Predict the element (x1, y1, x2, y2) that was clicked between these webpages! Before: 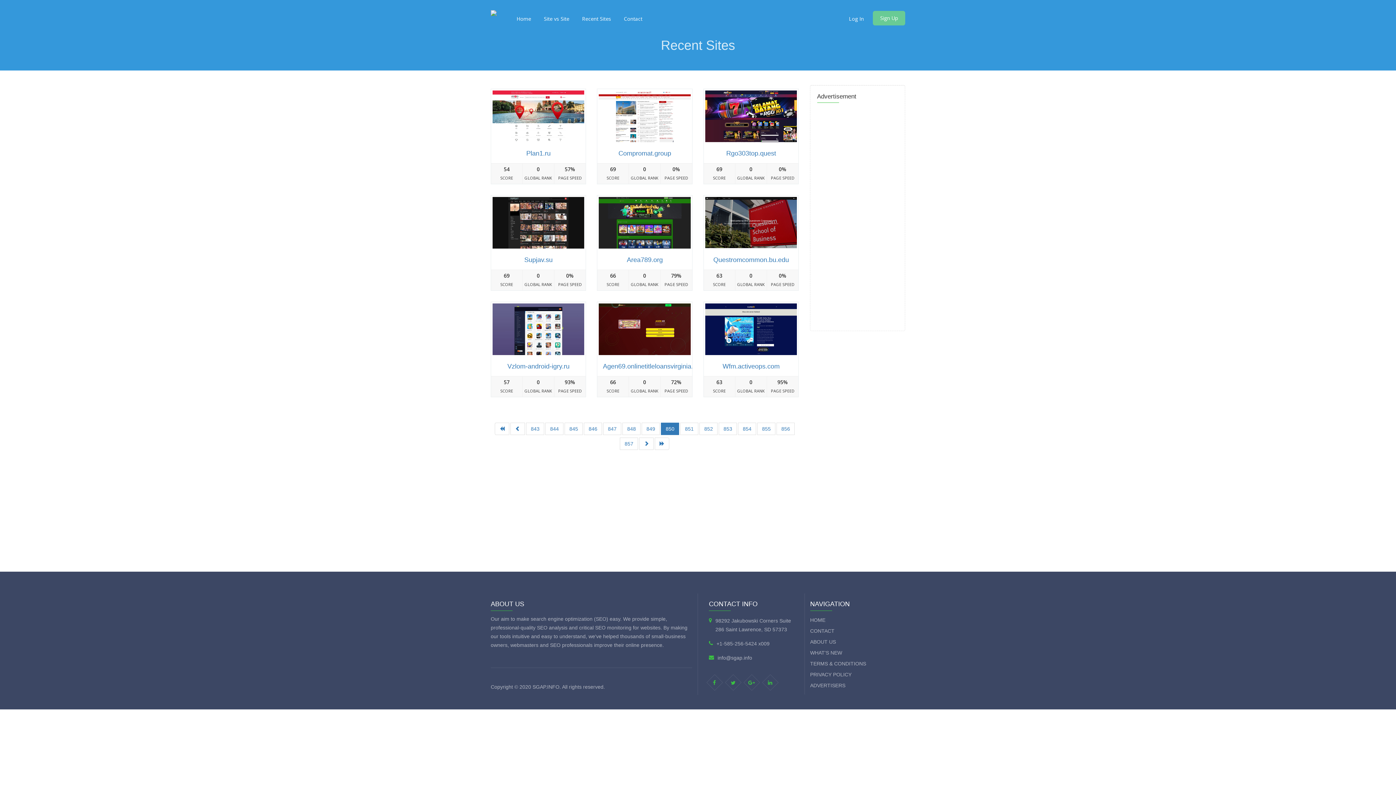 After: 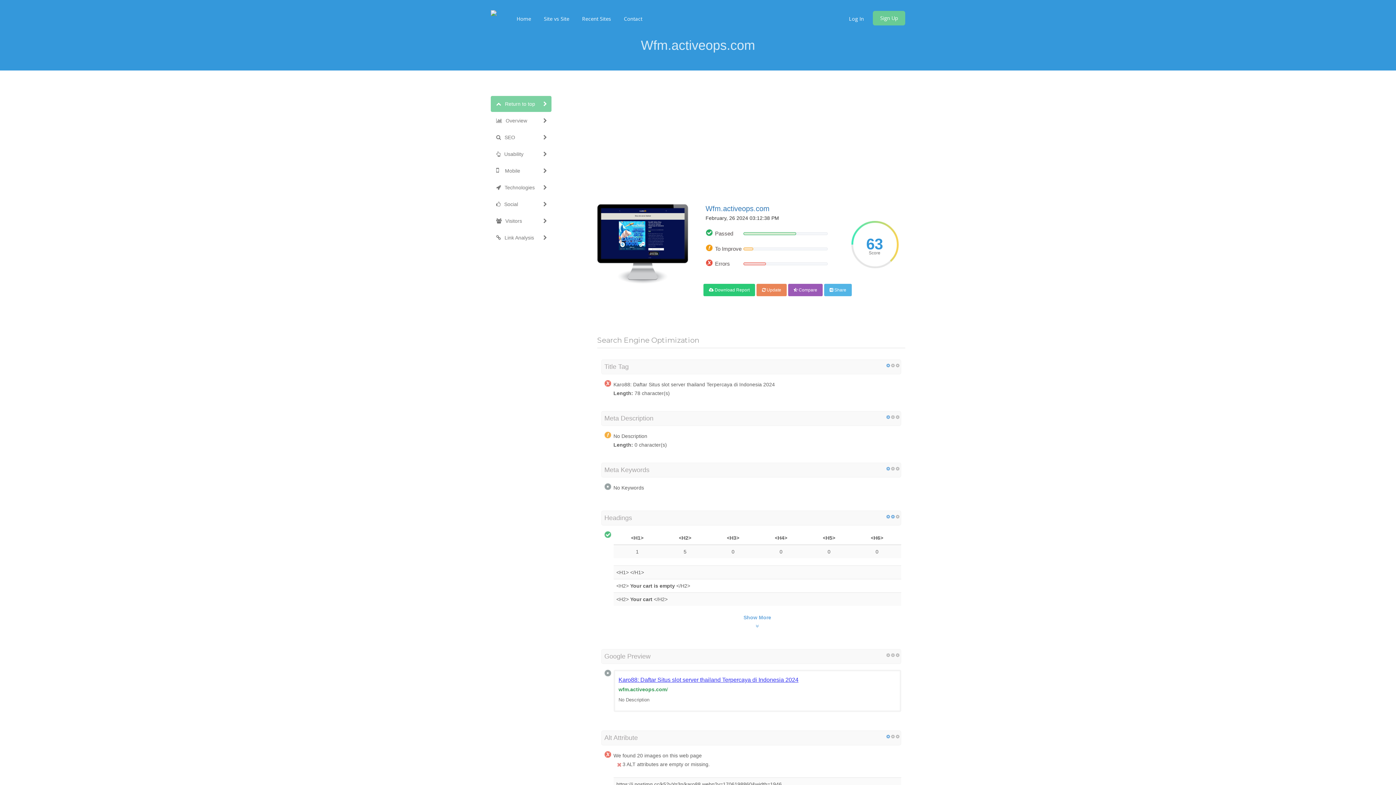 Action: bbox: (703, 326, 798, 331)